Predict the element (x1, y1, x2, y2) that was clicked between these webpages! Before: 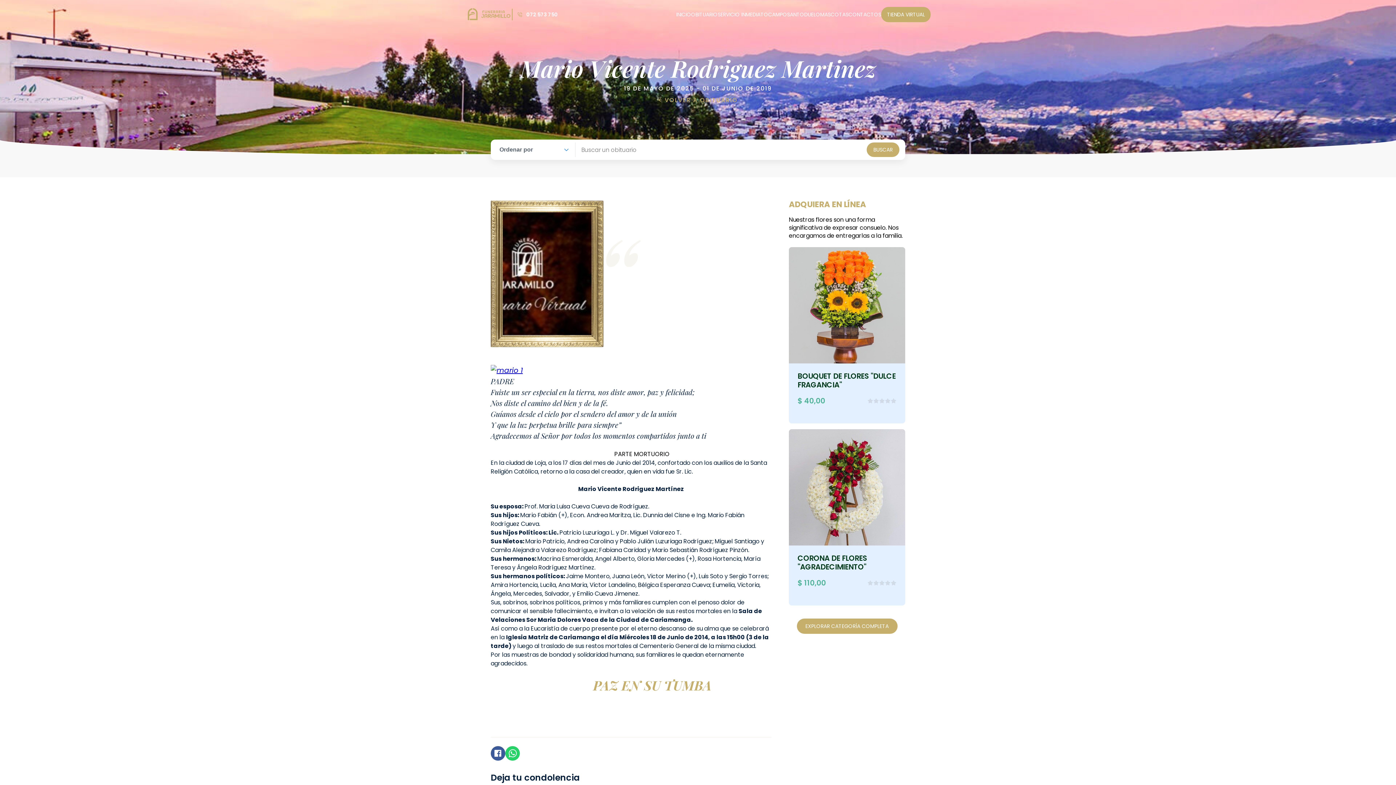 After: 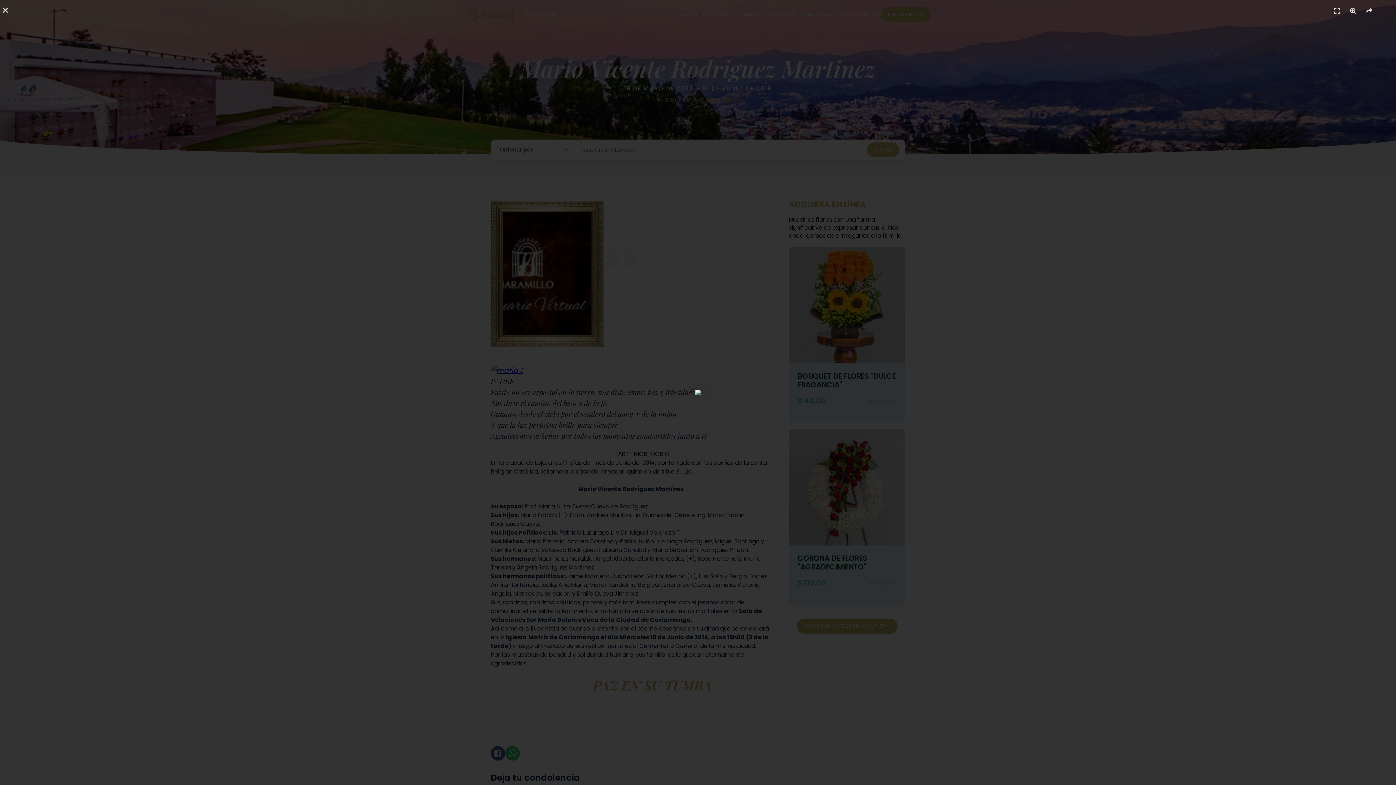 Action: bbox: (490, 365, 522, 375)